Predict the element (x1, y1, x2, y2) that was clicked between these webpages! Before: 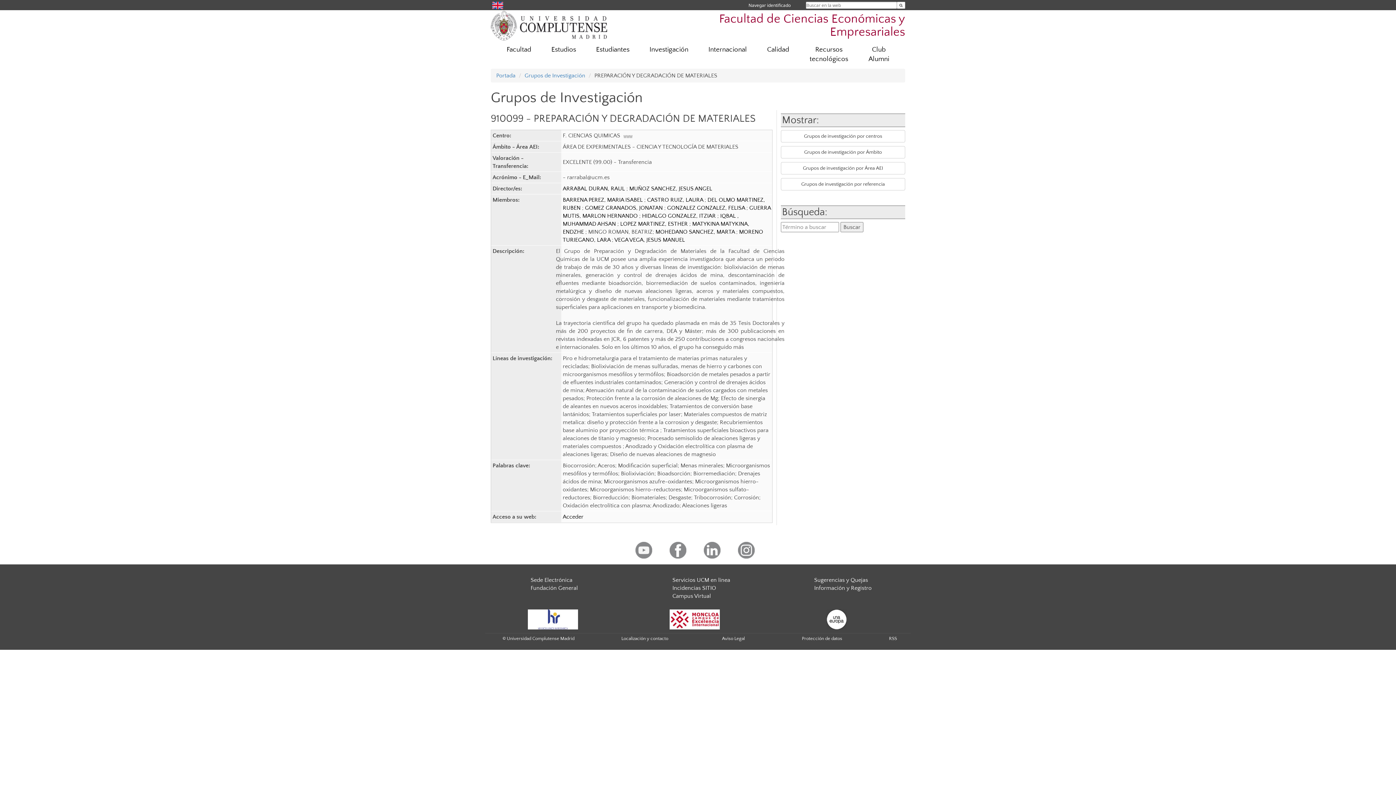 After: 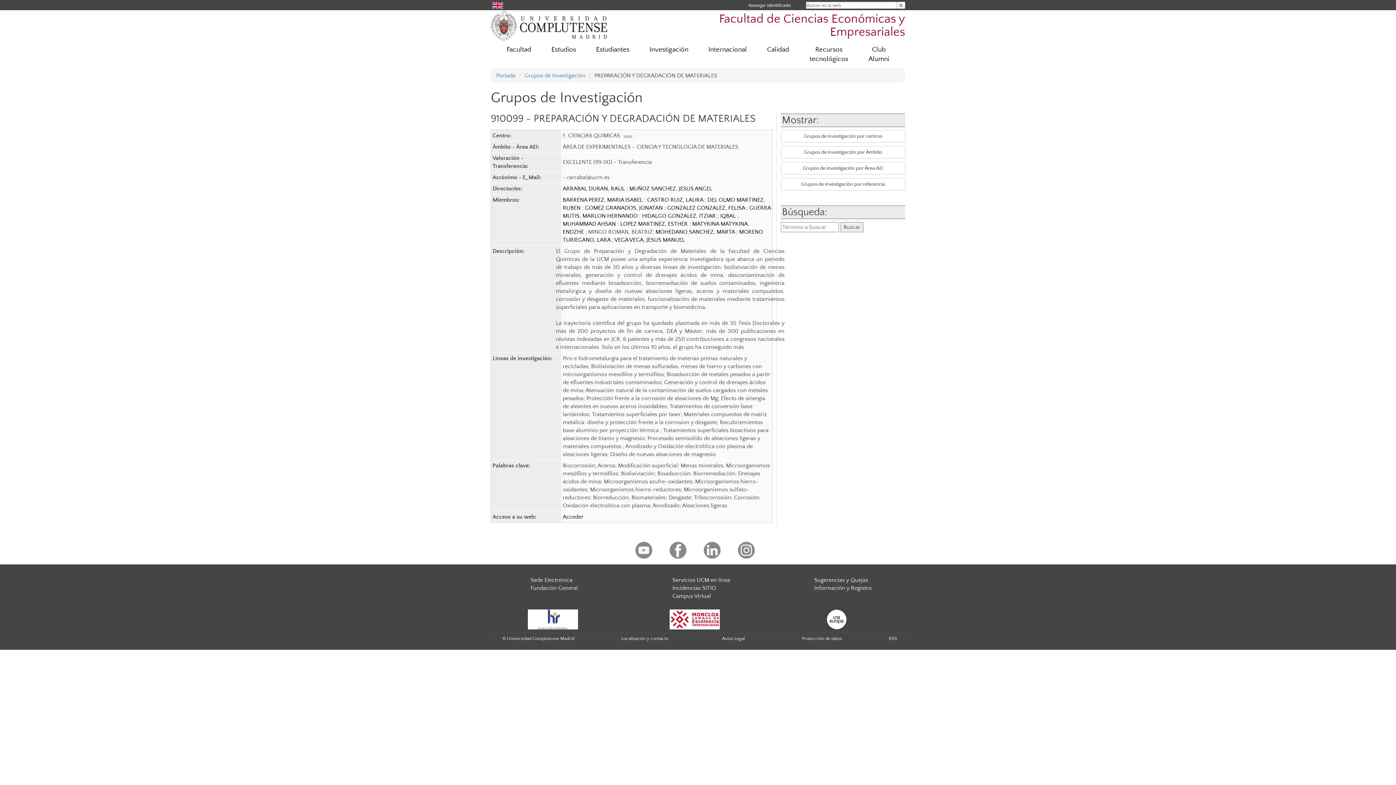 Action: bbox: (528, 616, 578, 622)